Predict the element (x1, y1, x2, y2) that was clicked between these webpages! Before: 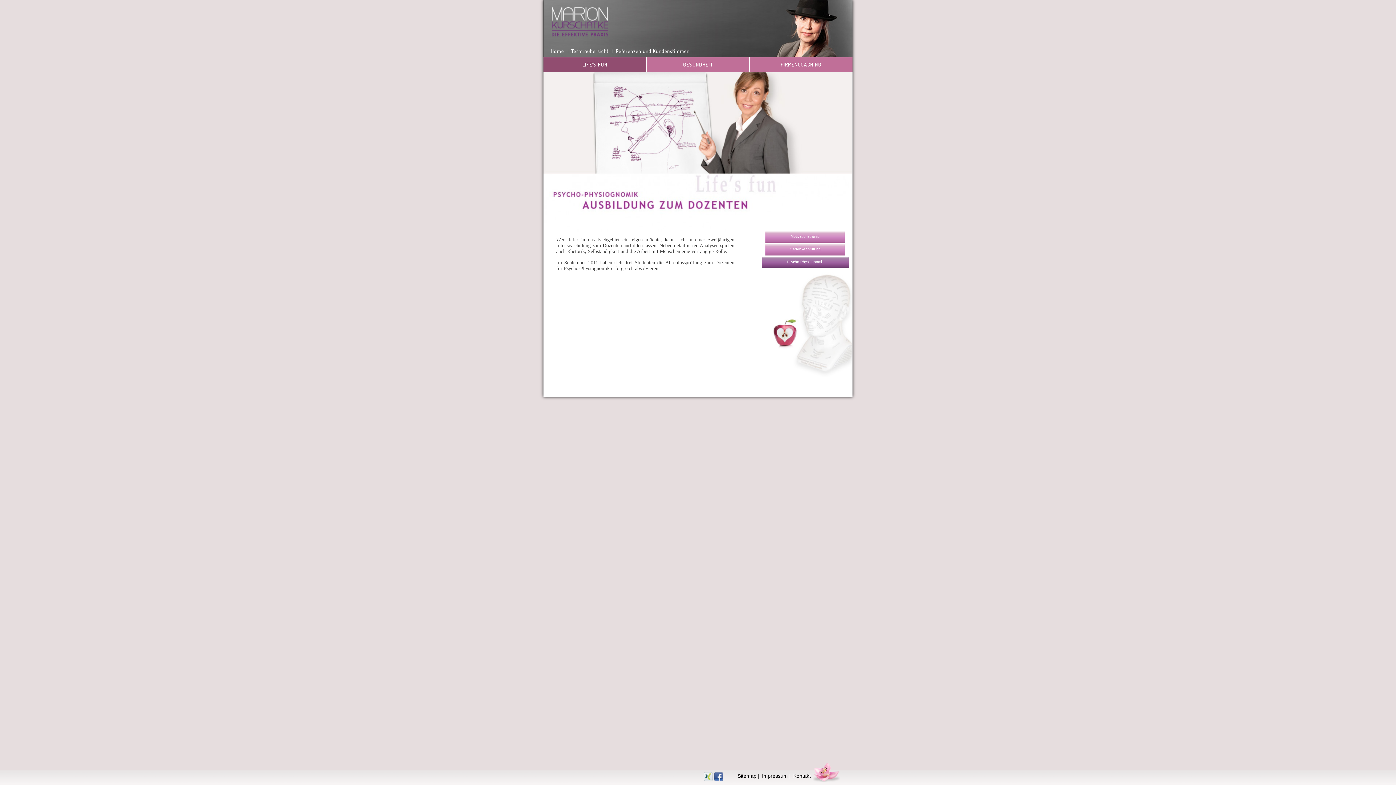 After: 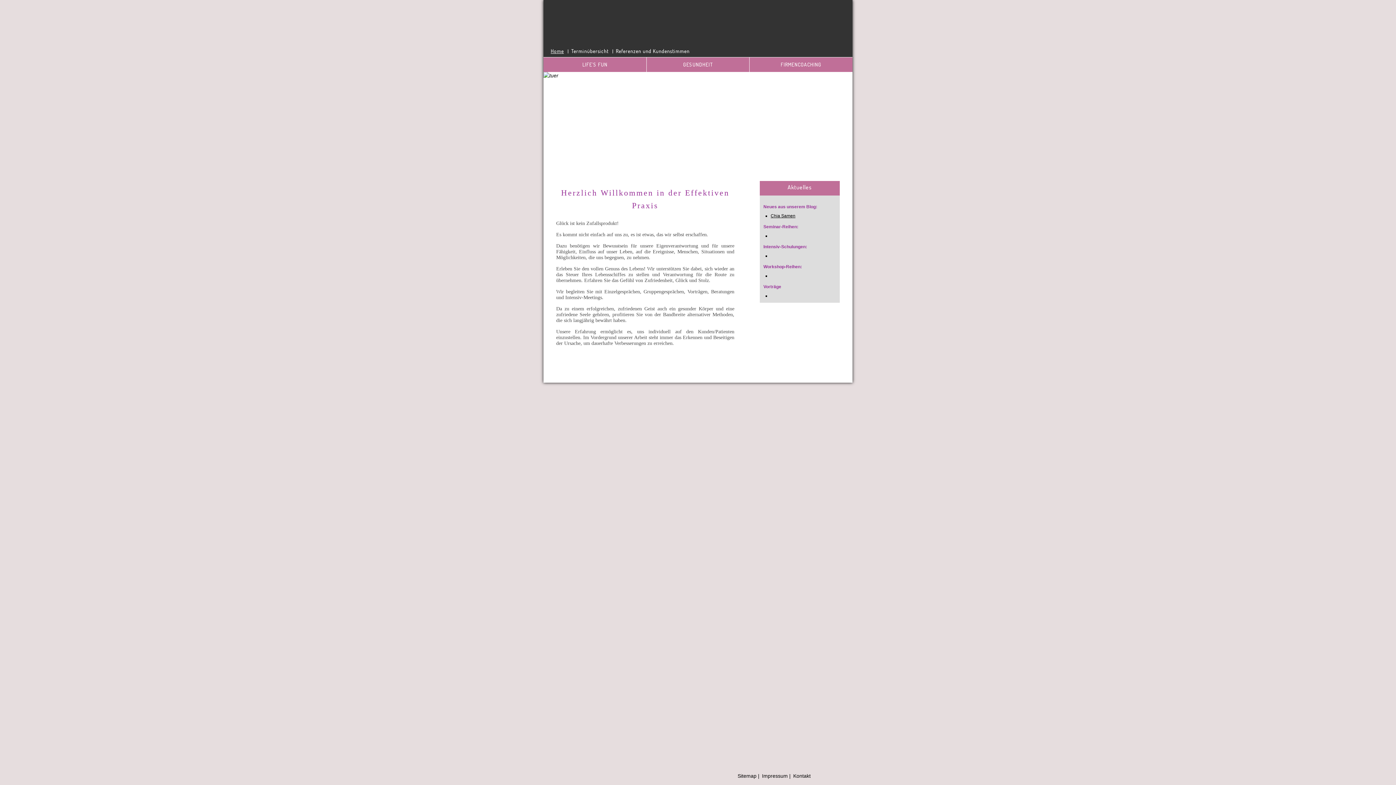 Action: bbox: (550, 48, 564, 54) label: Home